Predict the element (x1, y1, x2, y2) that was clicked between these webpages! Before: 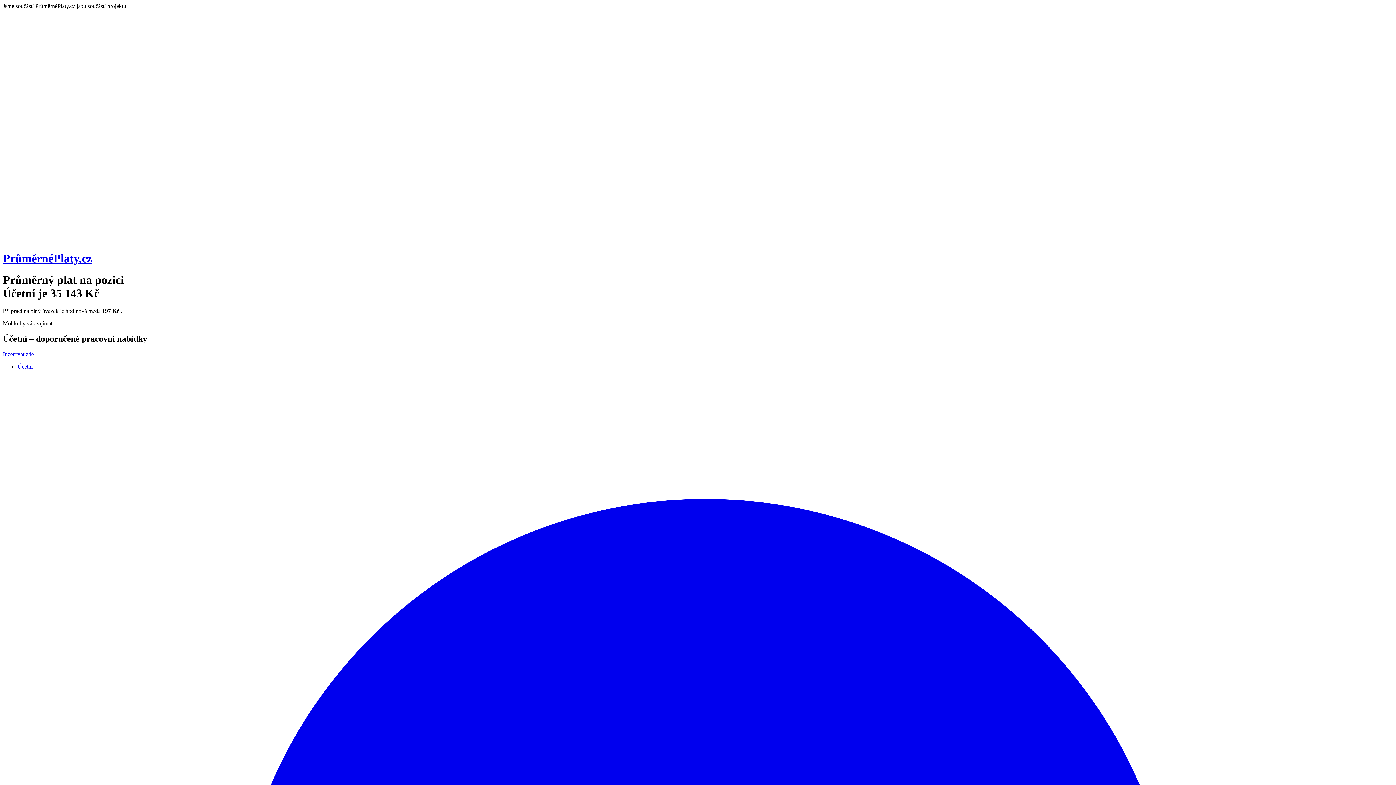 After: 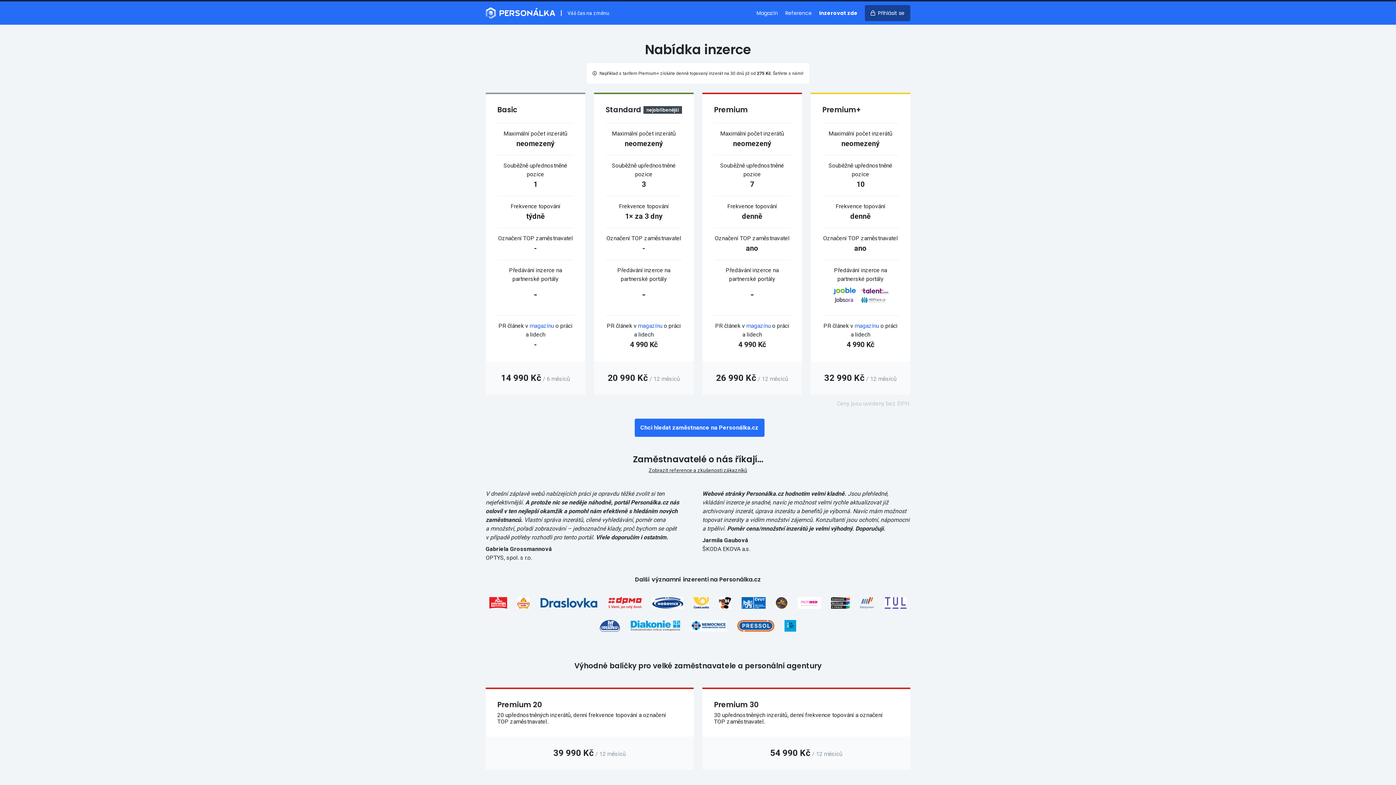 Action: bbox: (2, 351, 33, 357) label: Inzerovat zde